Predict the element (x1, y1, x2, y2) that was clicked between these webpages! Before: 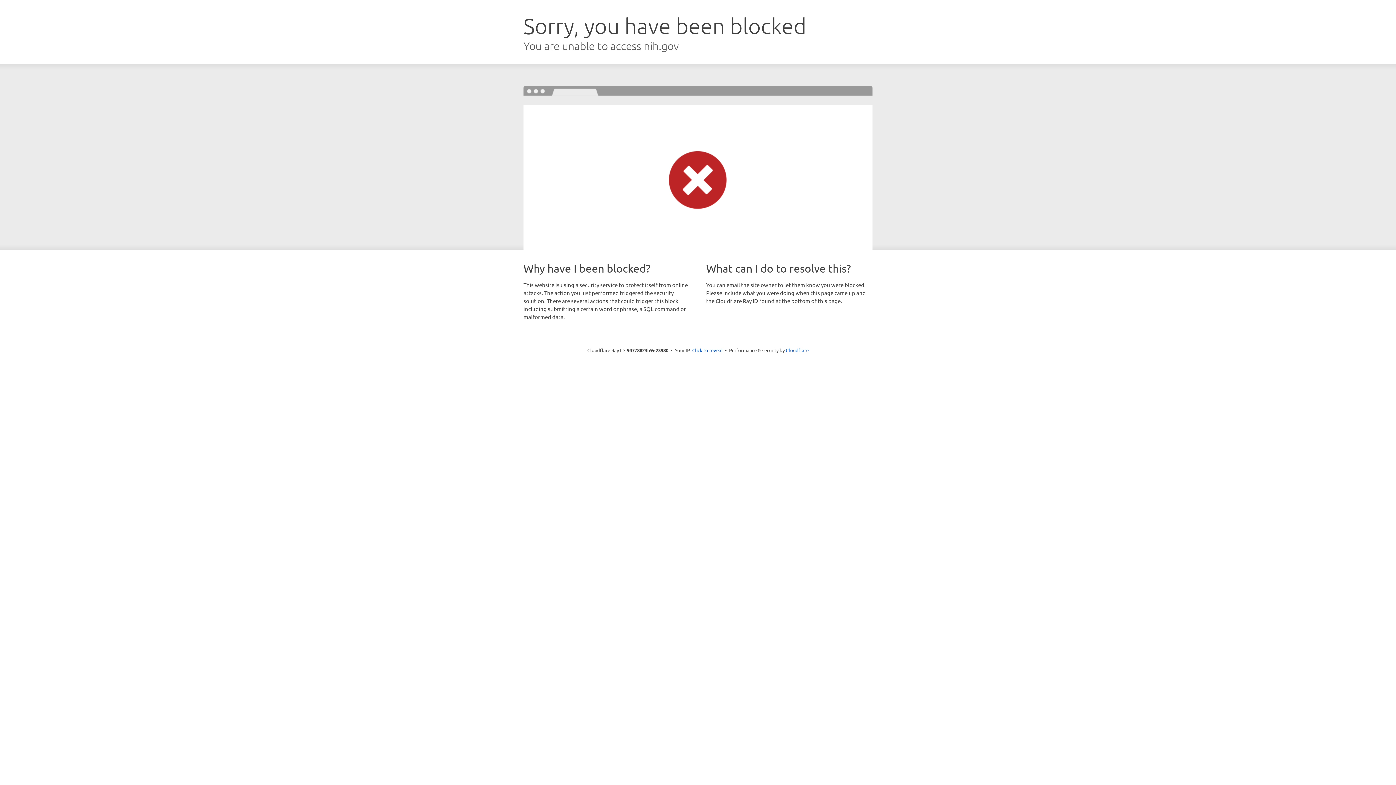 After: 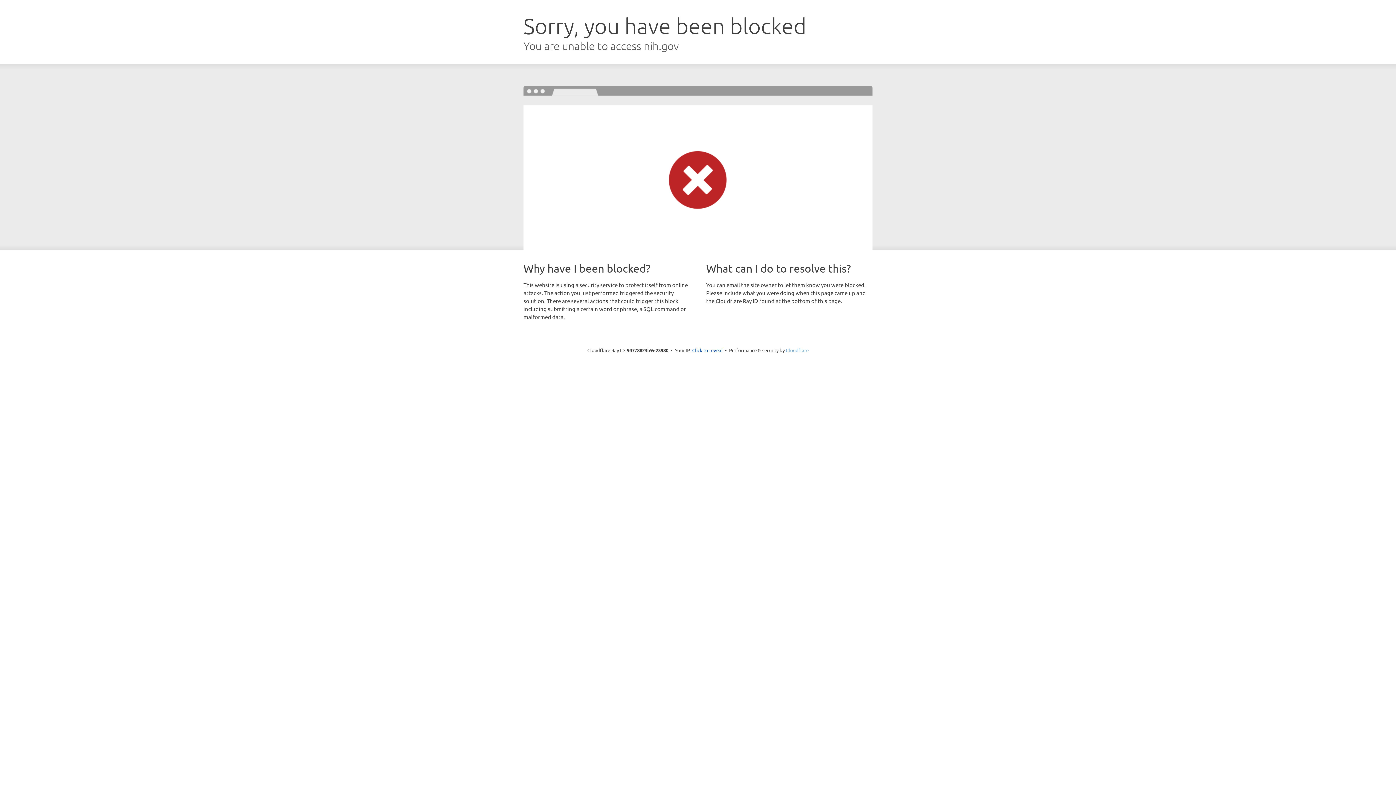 Action: bbox: (786, 347, 808, 353) label: Cloudflare